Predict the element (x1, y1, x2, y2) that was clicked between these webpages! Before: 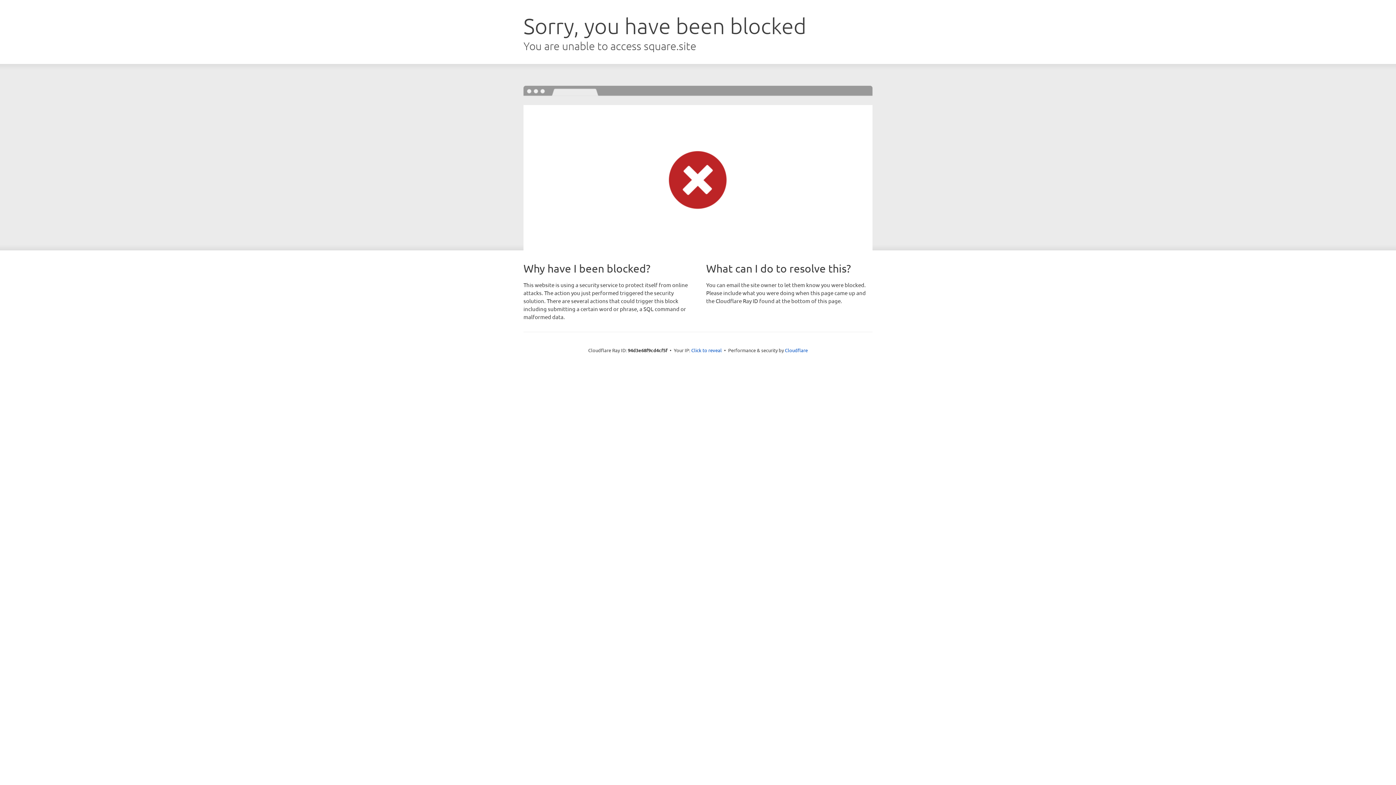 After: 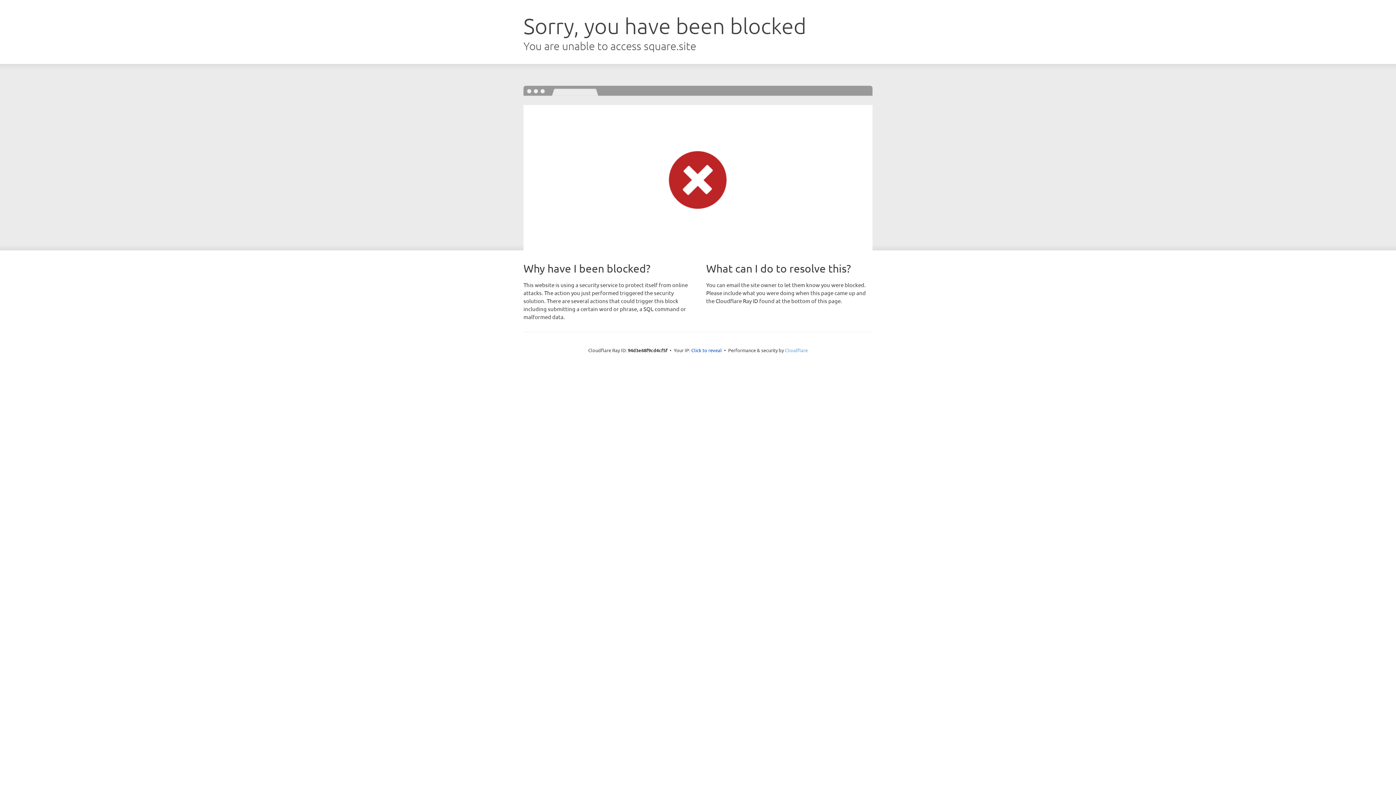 Action: label: Cloudflare bbox: (785, 347, 808, 353)